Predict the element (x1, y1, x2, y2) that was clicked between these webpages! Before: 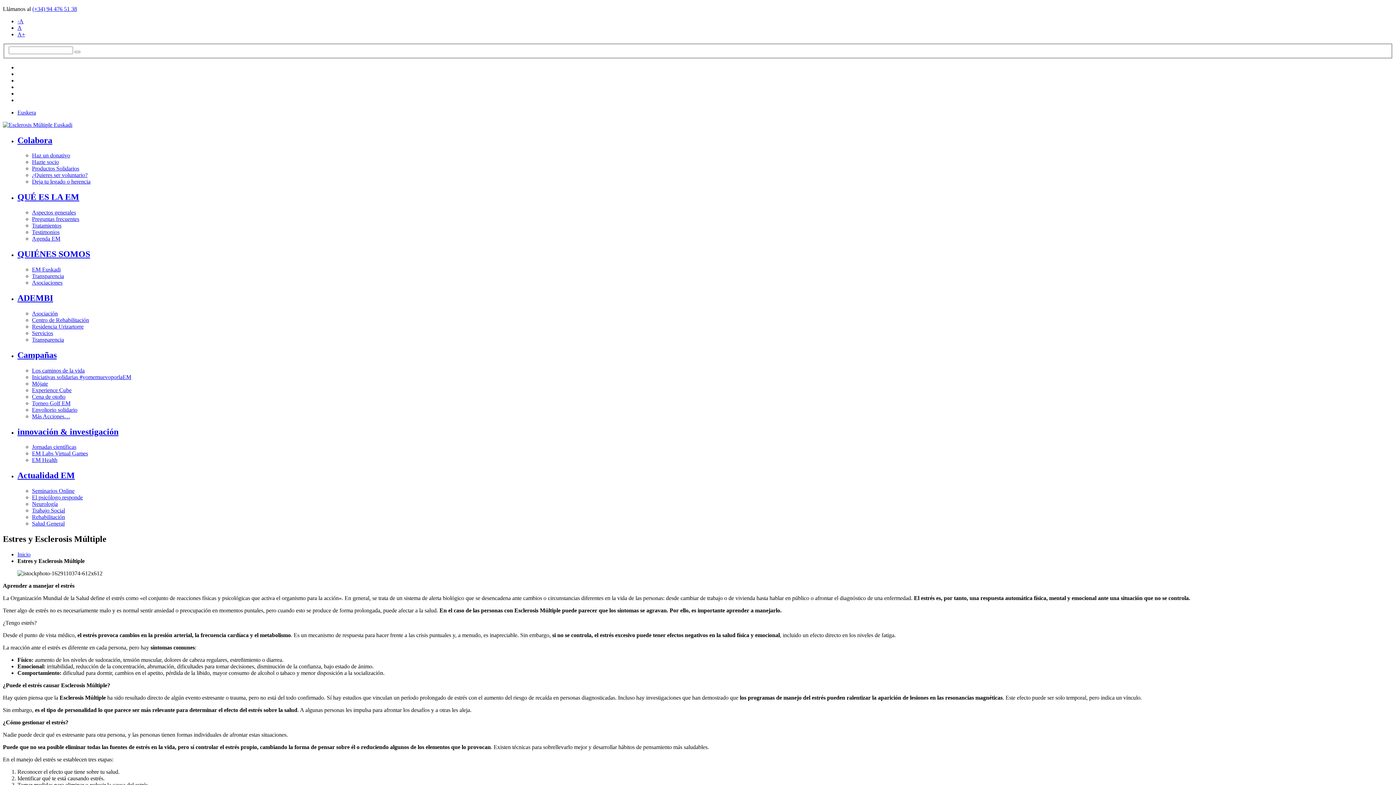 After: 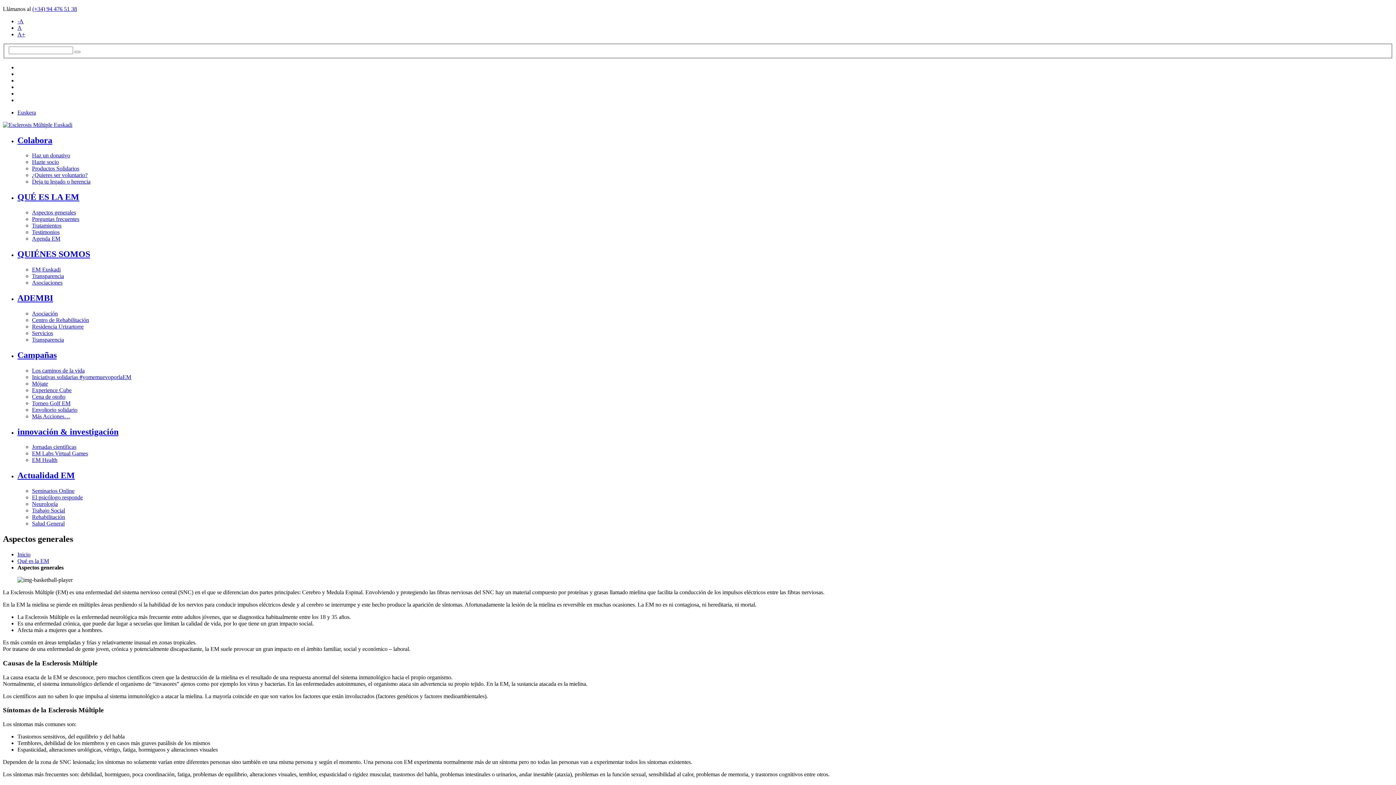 Action: bbox: (17, 192, 79, 201) label: QUÉ ES LA EM